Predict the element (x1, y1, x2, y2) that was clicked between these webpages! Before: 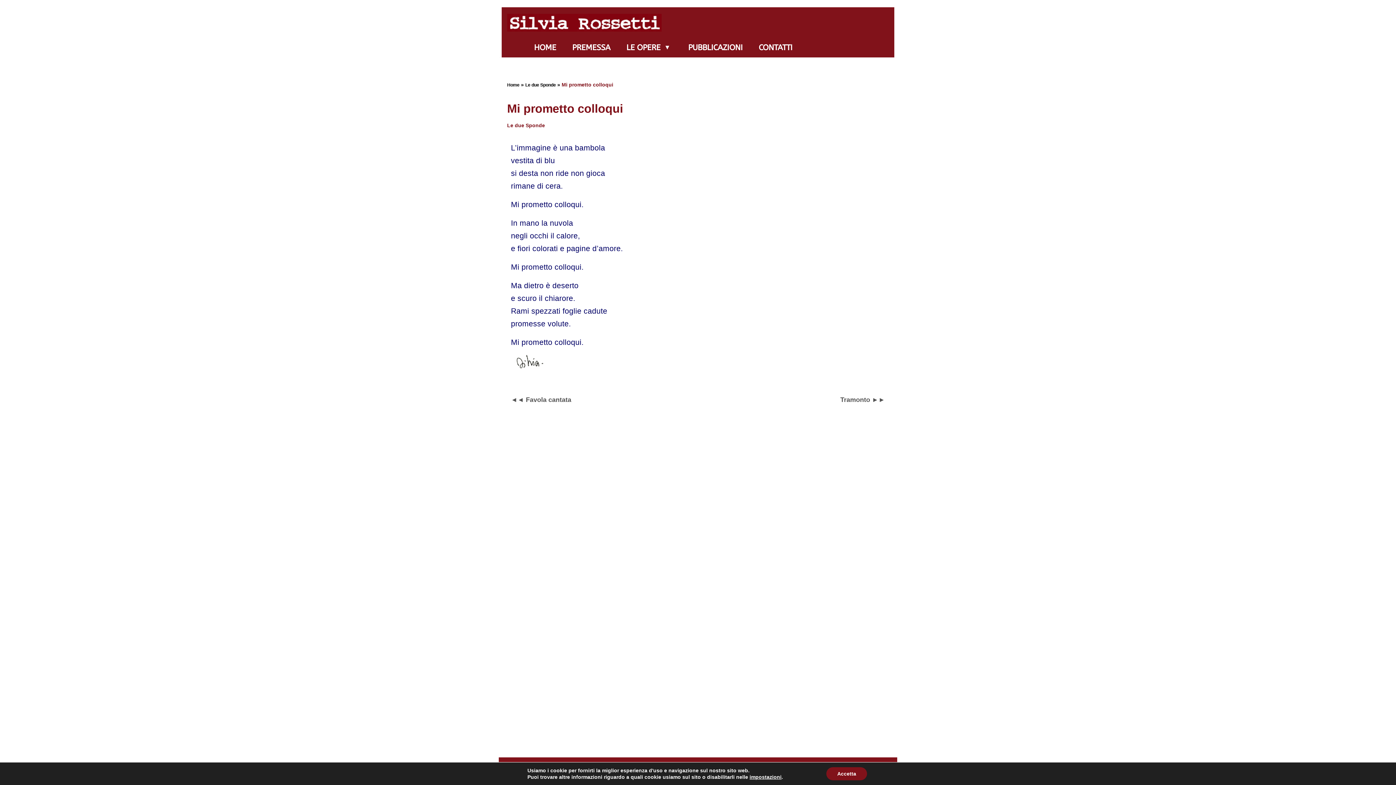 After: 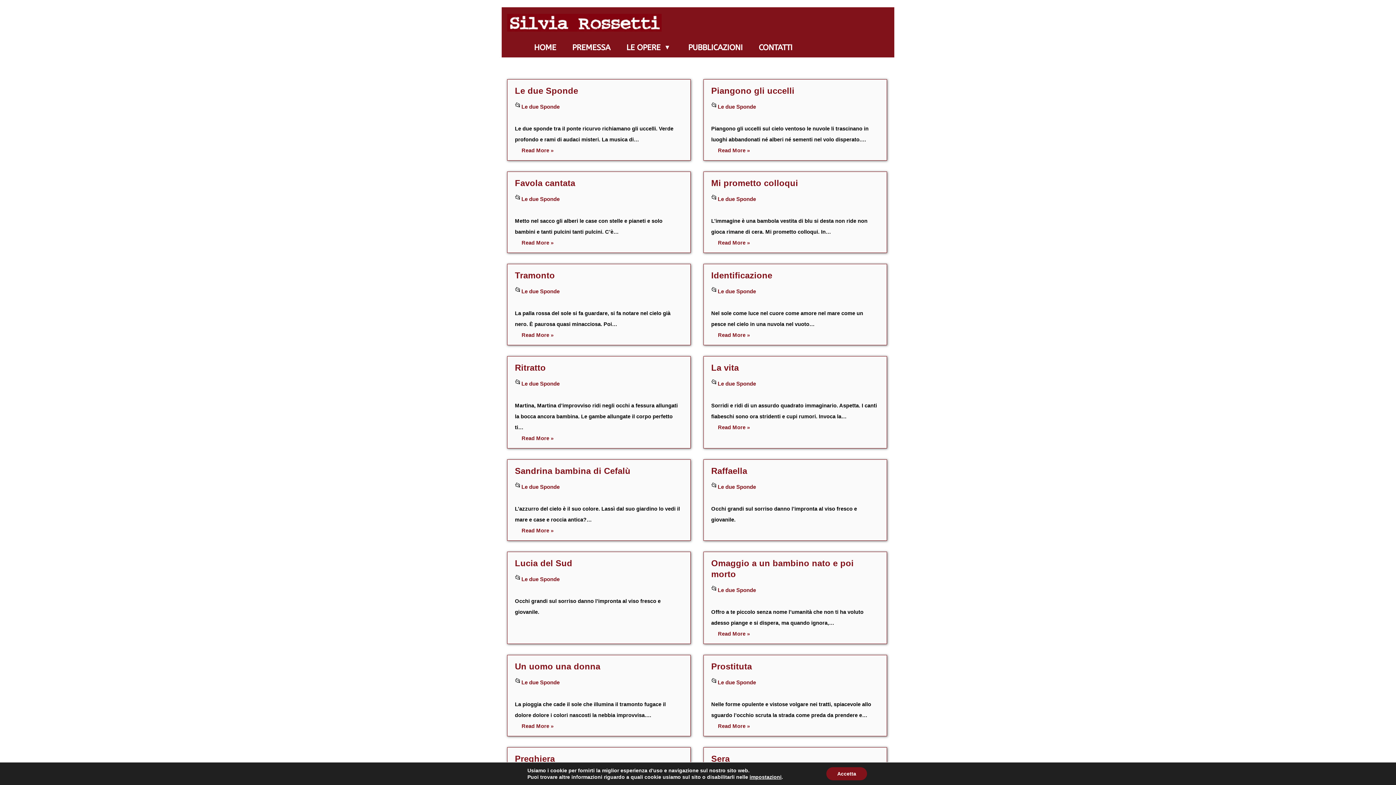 Action: bbox: (525, 82, 556, 87) label: Le due Sponde